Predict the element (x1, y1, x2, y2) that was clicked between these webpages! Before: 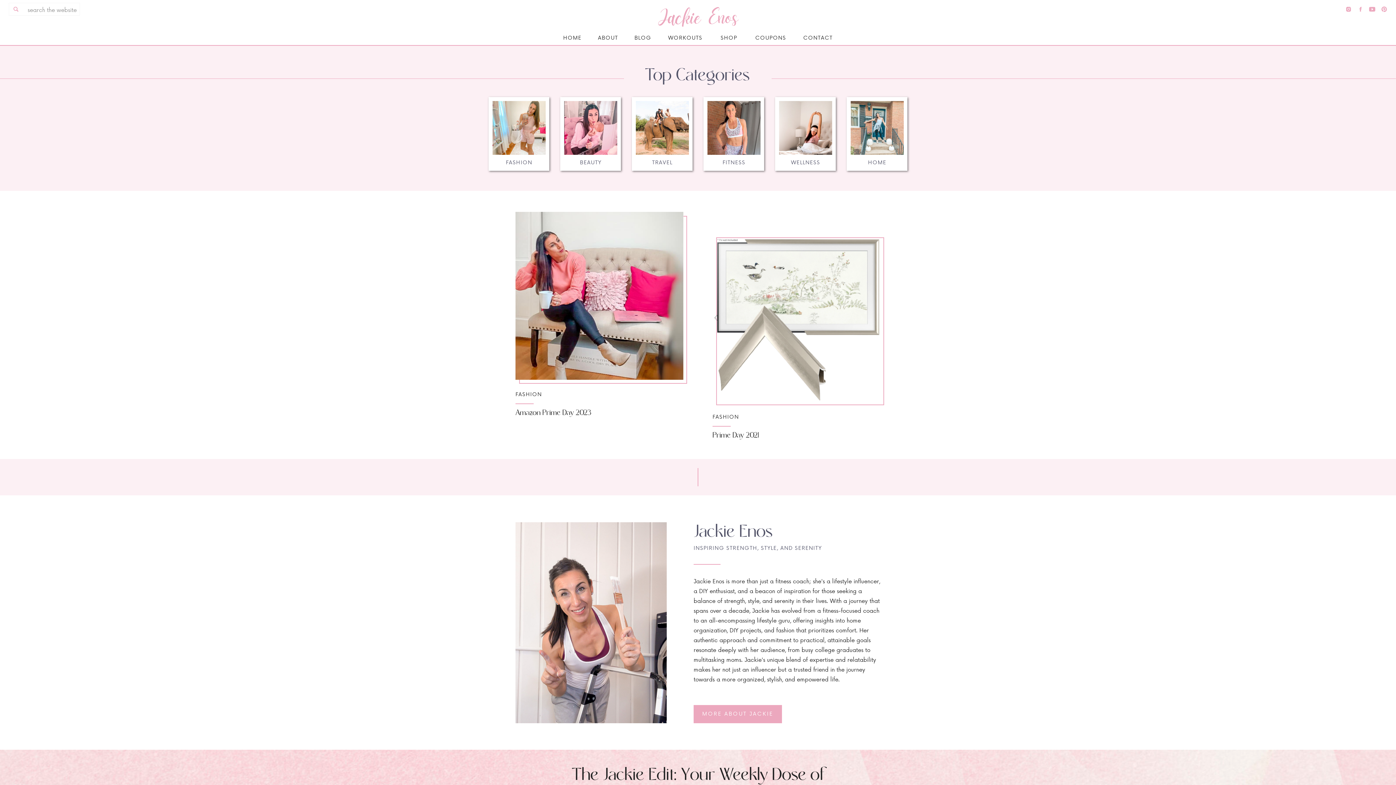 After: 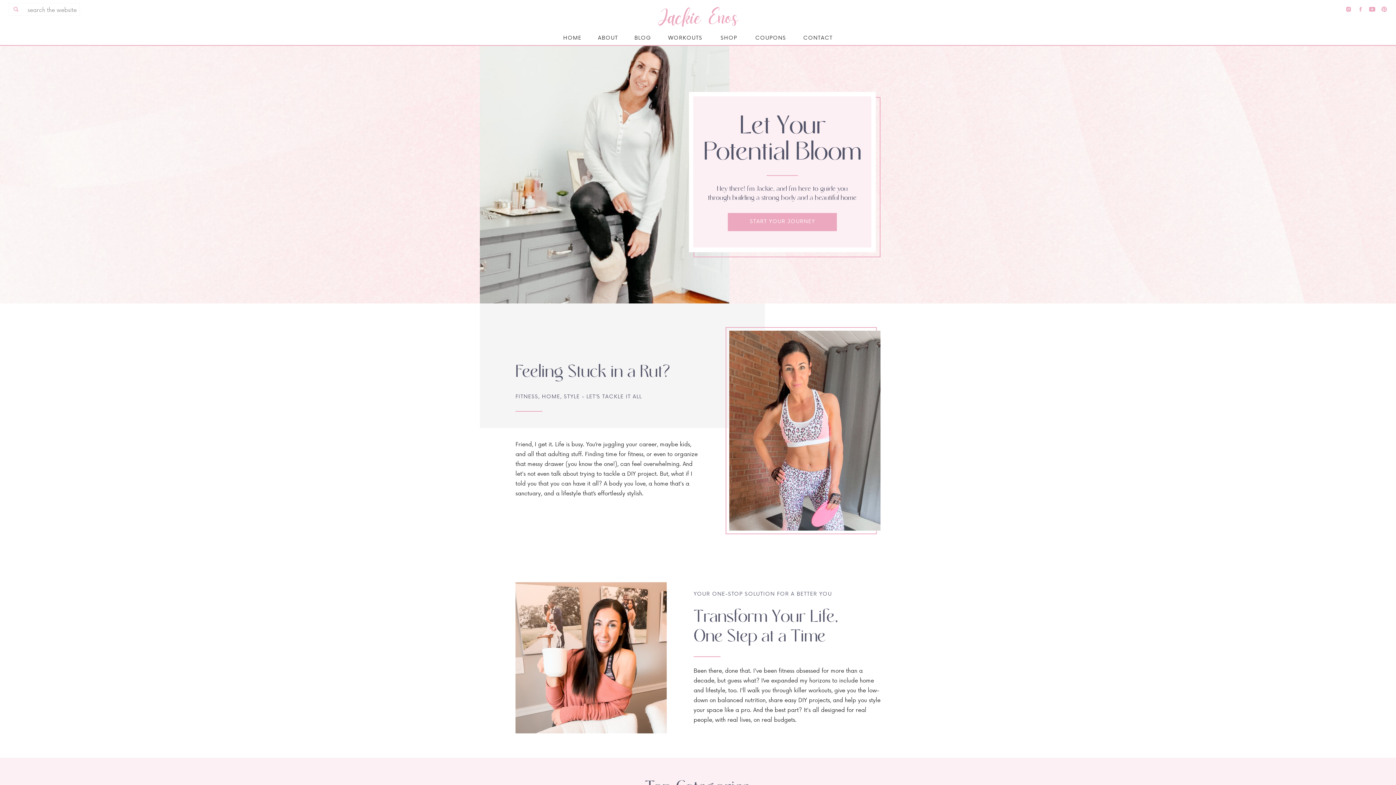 Action: bbox: (641, 9, 755, 29) label: Jackie Enos